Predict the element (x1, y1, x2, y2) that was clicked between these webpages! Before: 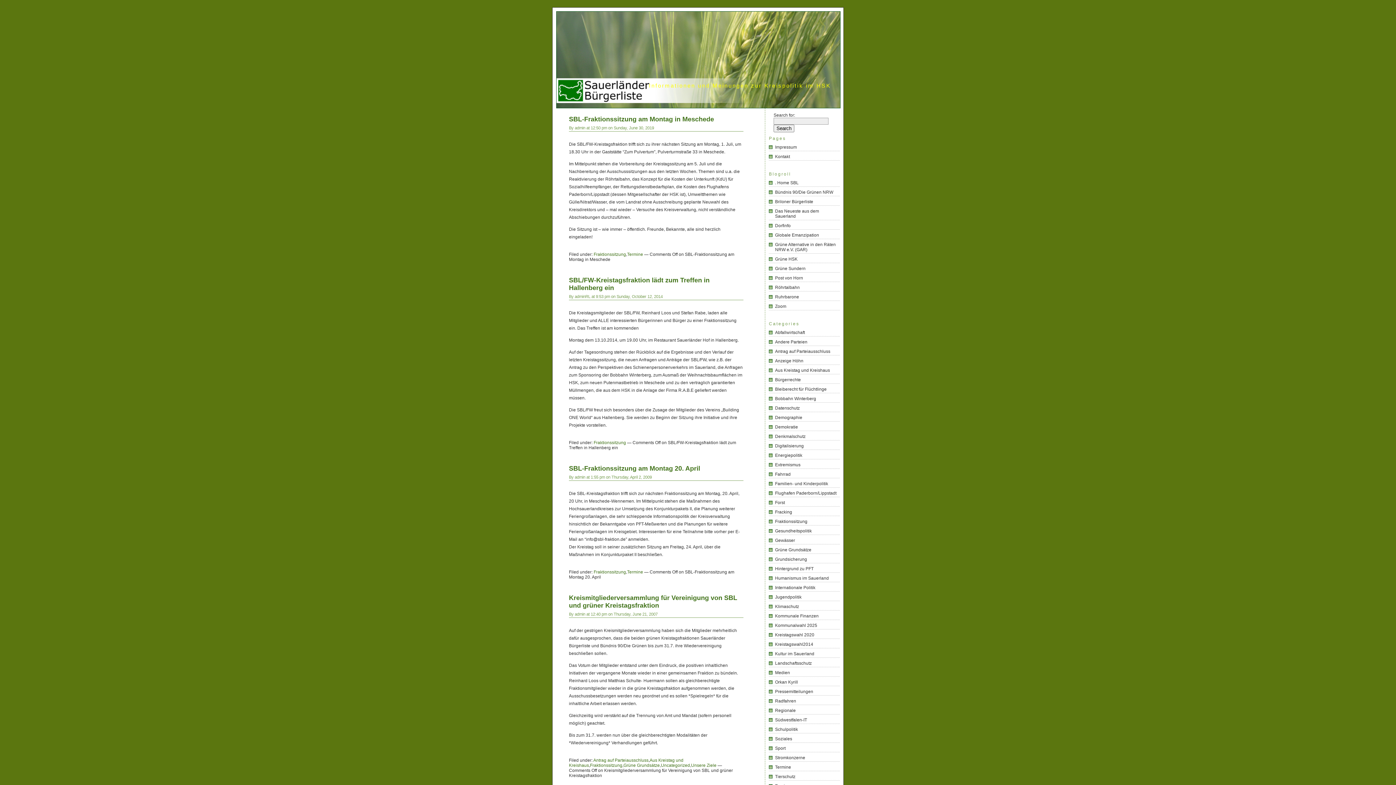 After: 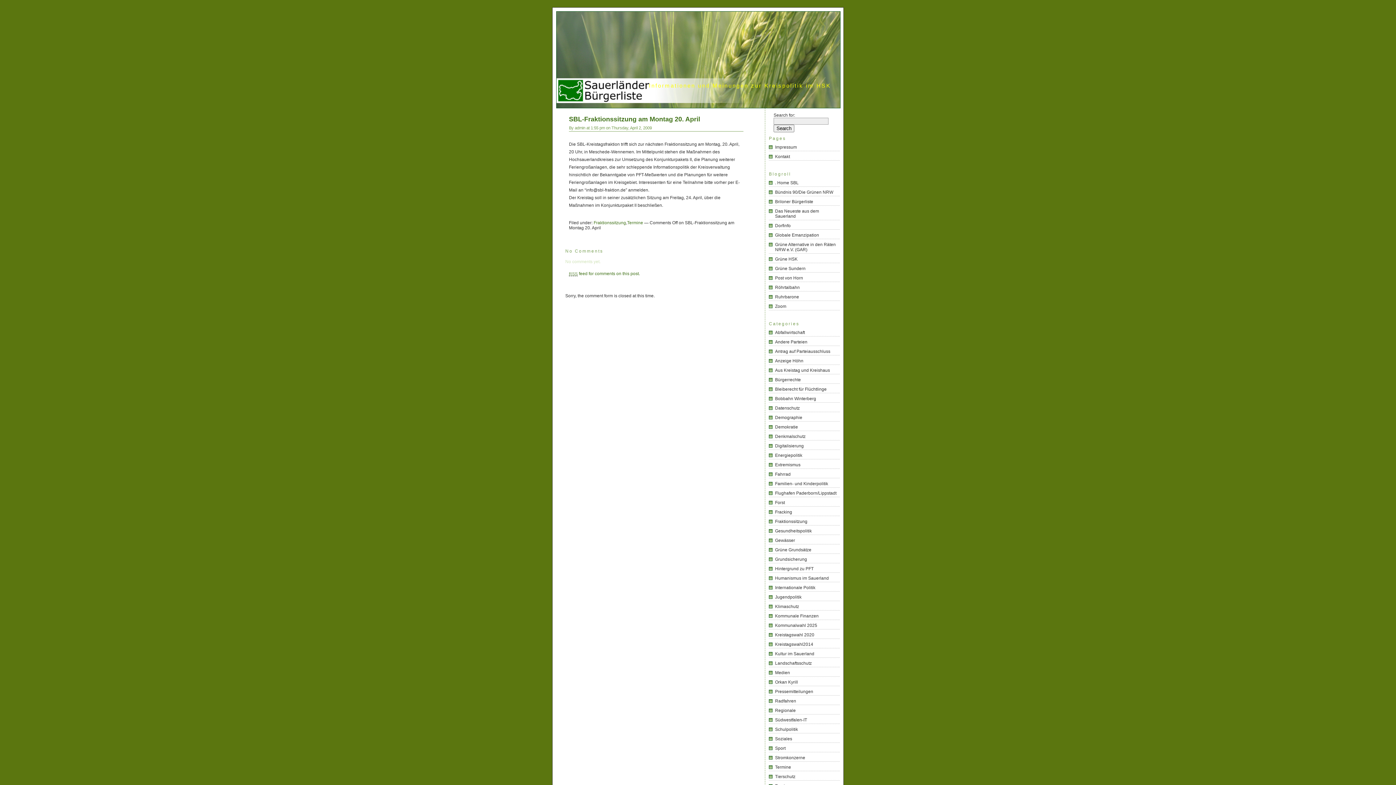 Action: label: SBL-Fraktionssitzung am Montag 20. April bbox: (569, 465, 700, 472)